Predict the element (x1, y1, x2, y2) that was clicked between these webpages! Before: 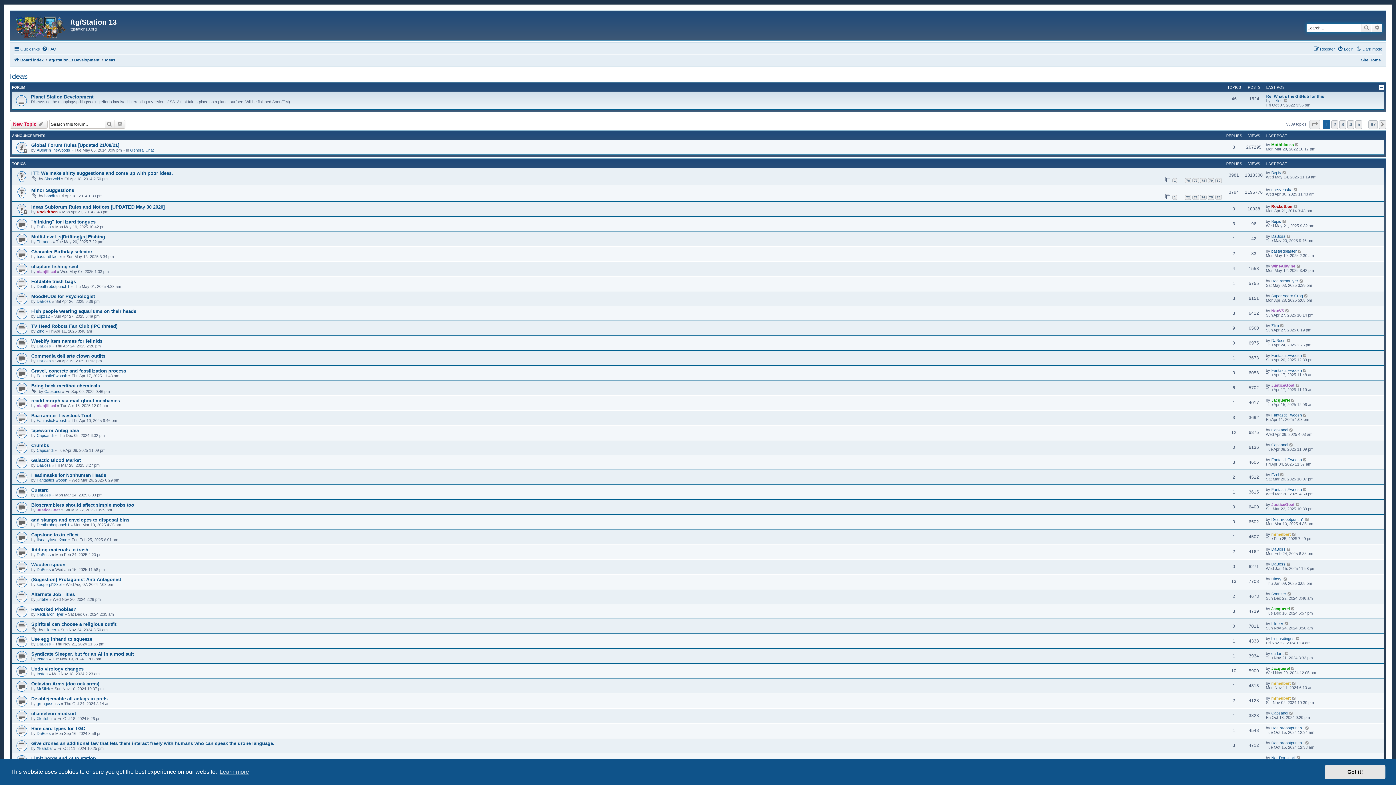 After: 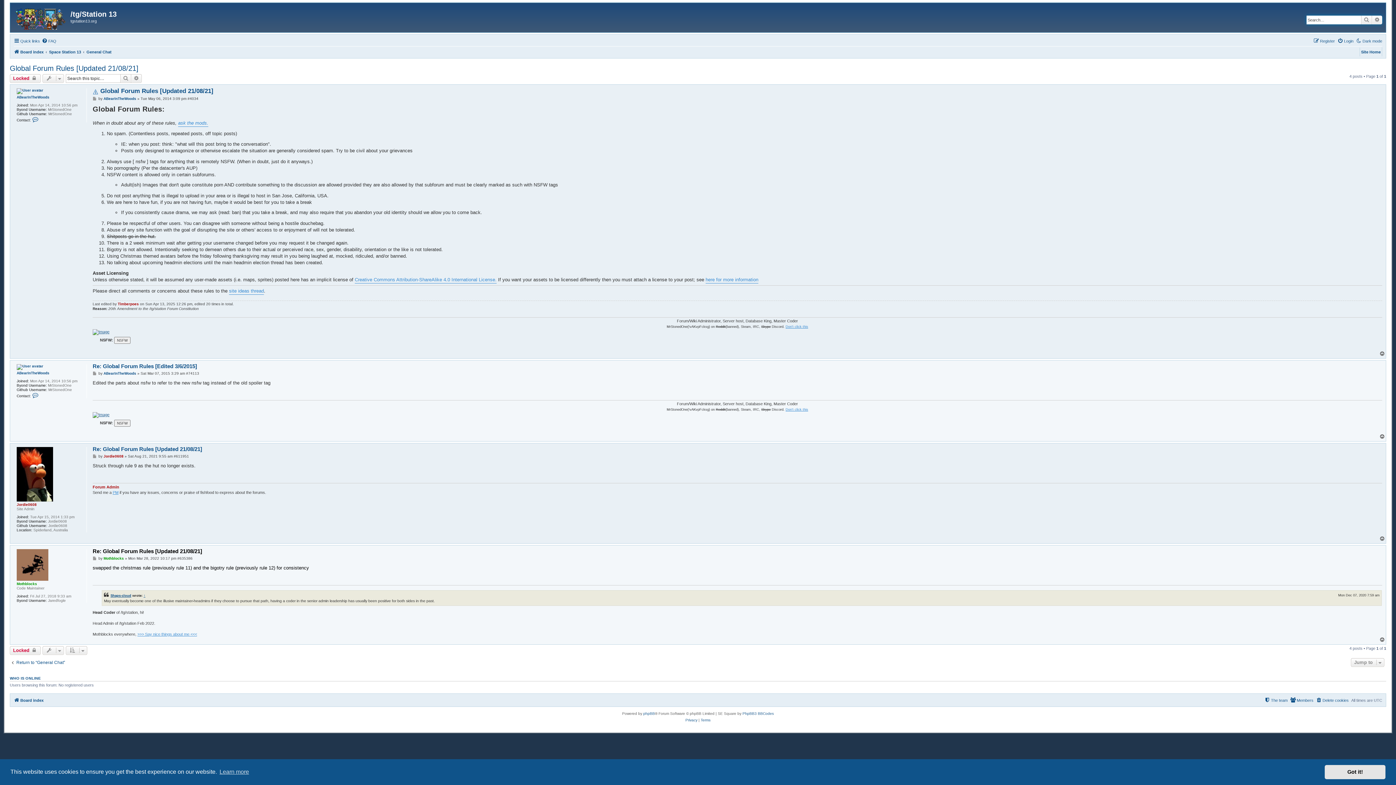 Action: bbox: (1295, 142, 1299, 146)